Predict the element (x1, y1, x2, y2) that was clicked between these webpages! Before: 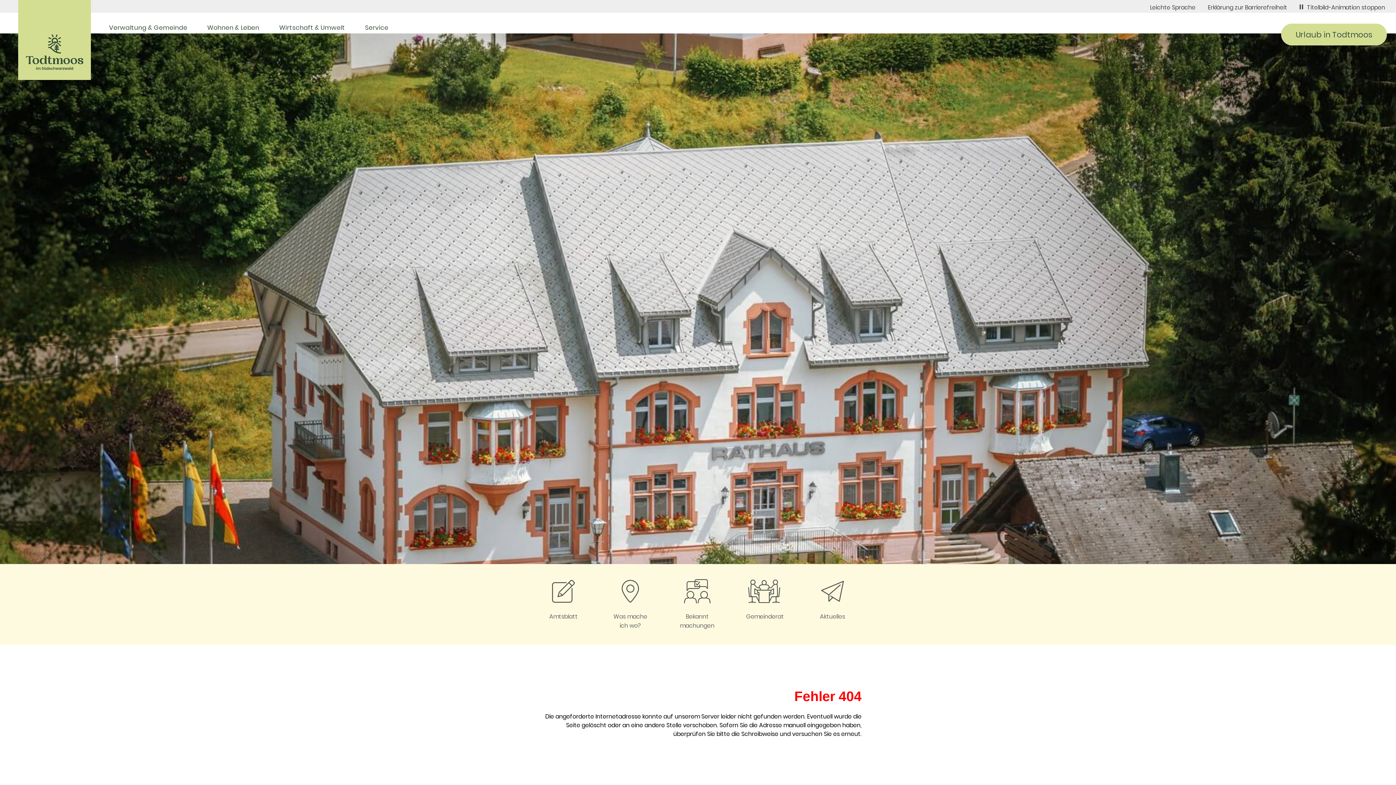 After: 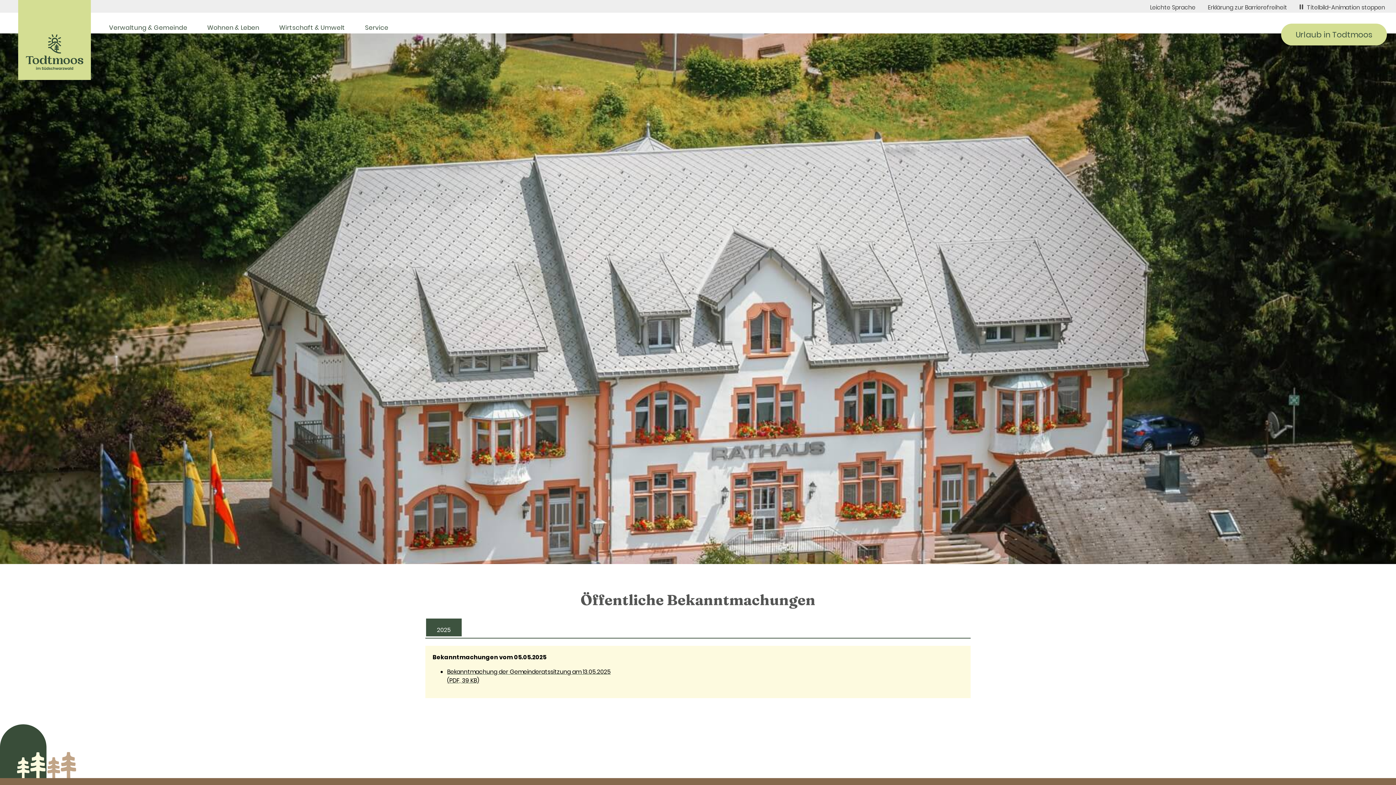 Action: label: Bekannt
machungen bbox: (664, 564, 730, 645)